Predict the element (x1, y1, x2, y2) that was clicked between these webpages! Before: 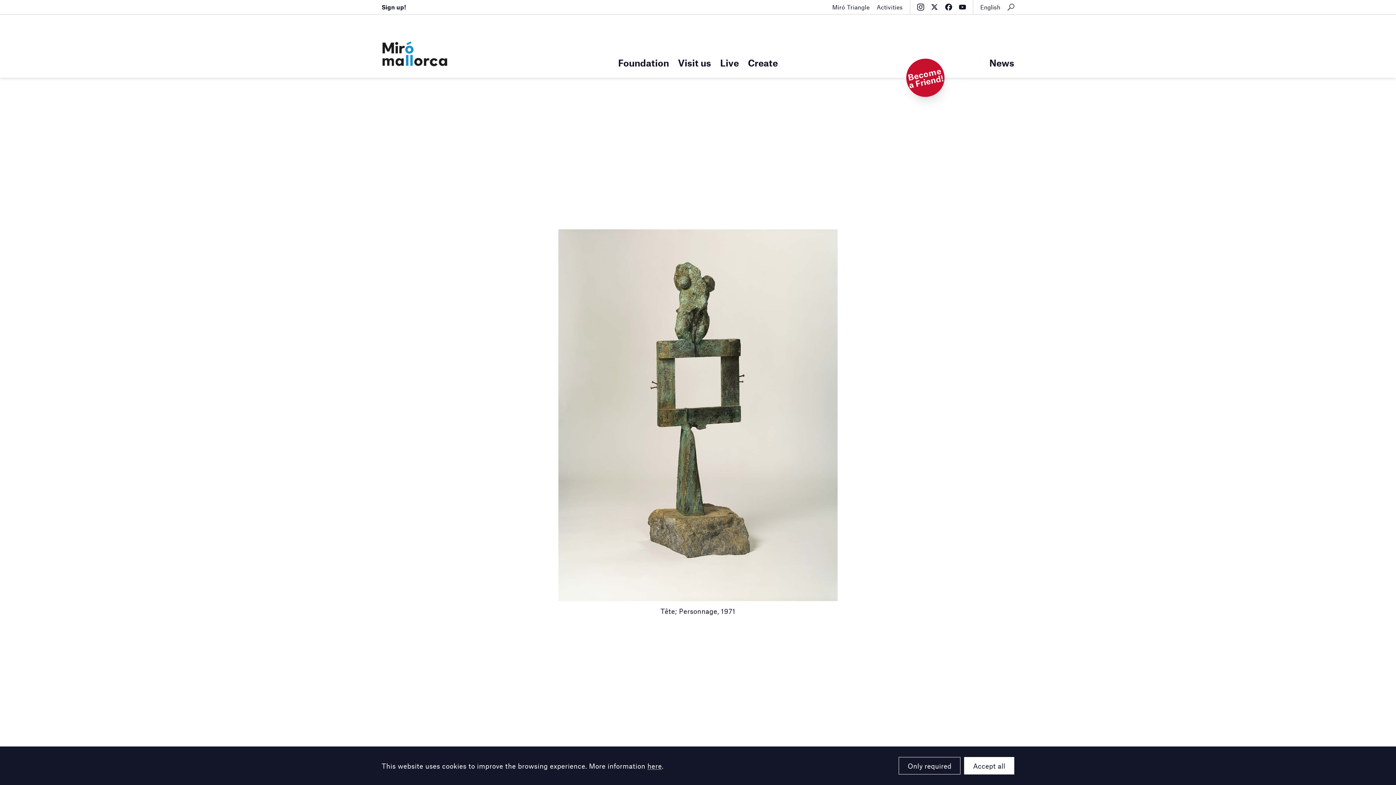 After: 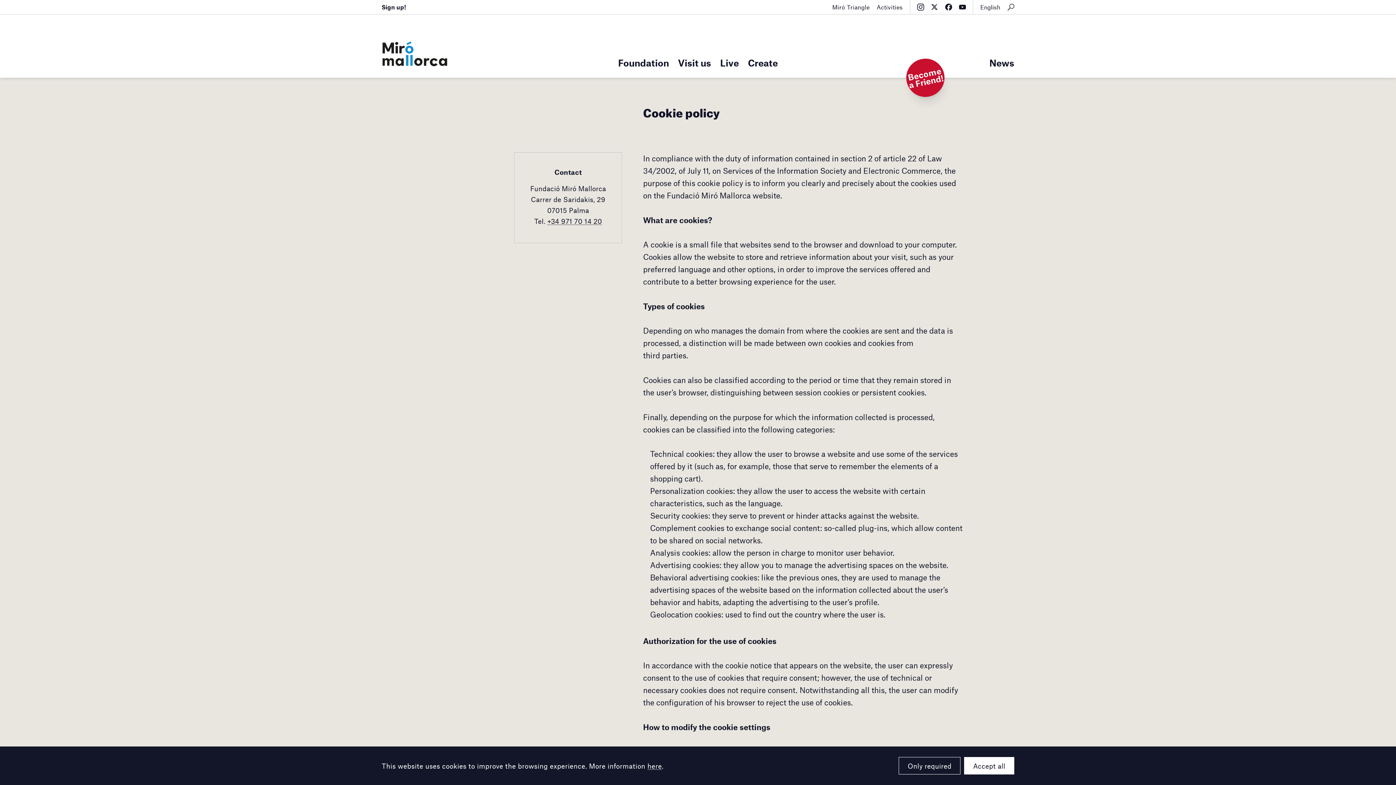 Action: label: here bbox: (647, 762, 662, 770)